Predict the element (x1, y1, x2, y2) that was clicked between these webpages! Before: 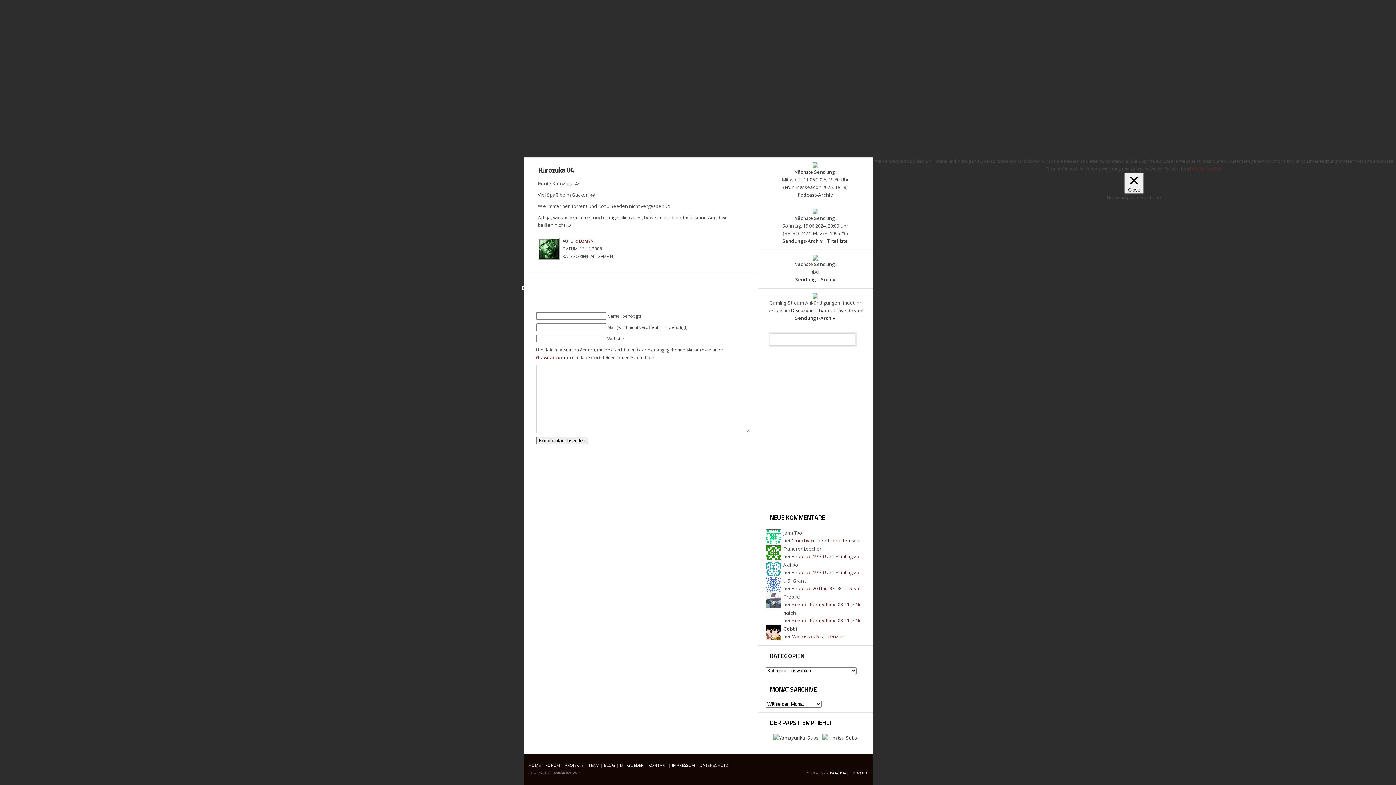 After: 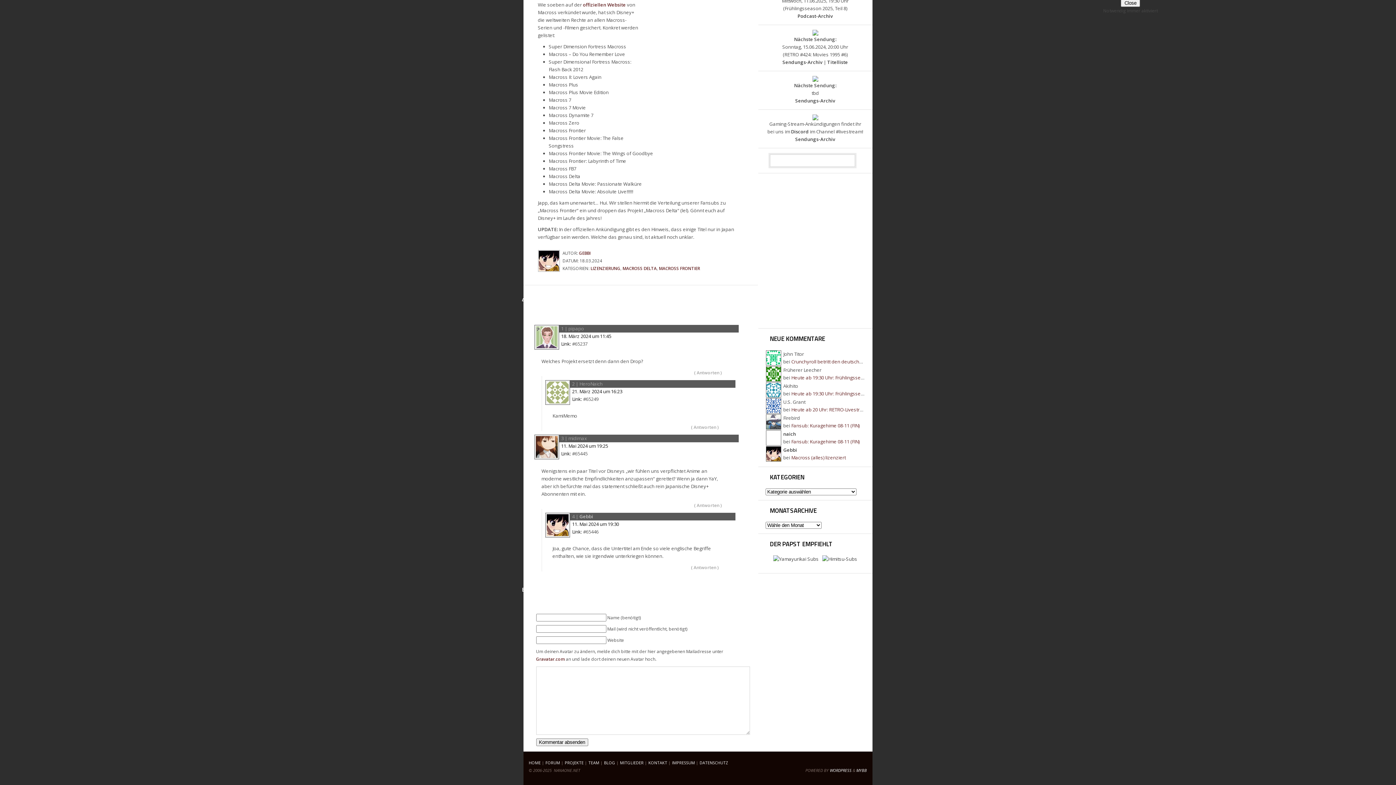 Action: label: Macross (alles) lizenziert bbox: (791, 633, 846, 640)